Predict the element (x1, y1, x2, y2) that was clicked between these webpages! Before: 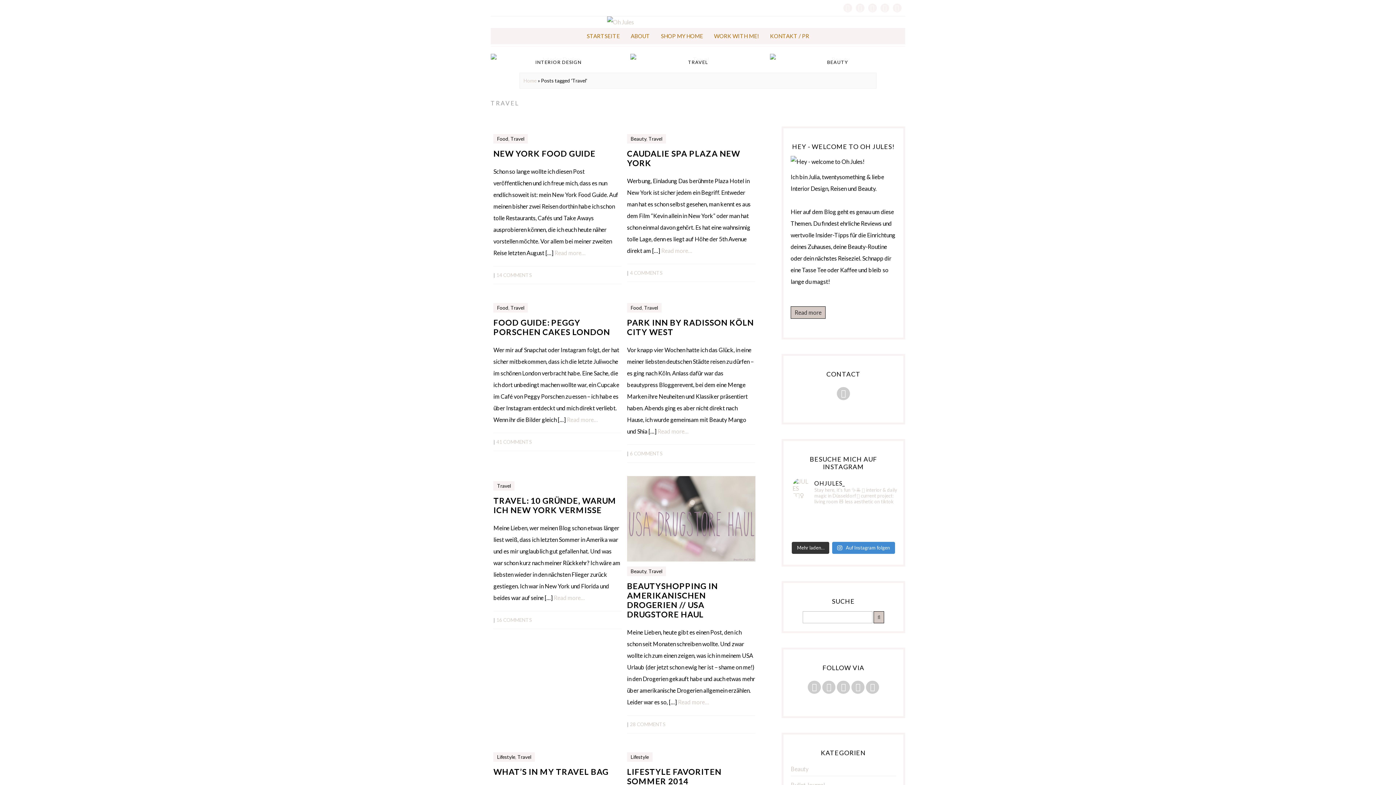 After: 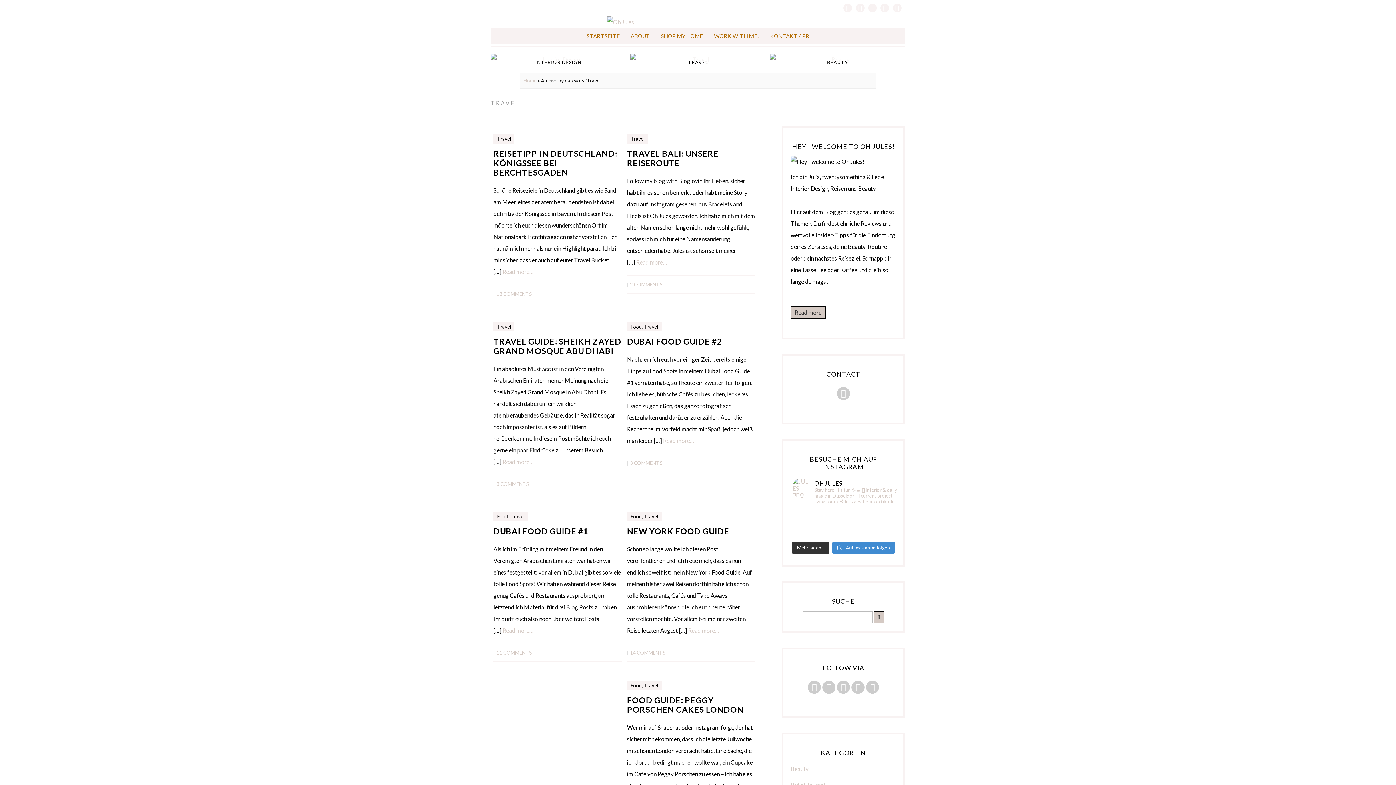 Action: label: Travel bbox: (510, 136, 524, 141)